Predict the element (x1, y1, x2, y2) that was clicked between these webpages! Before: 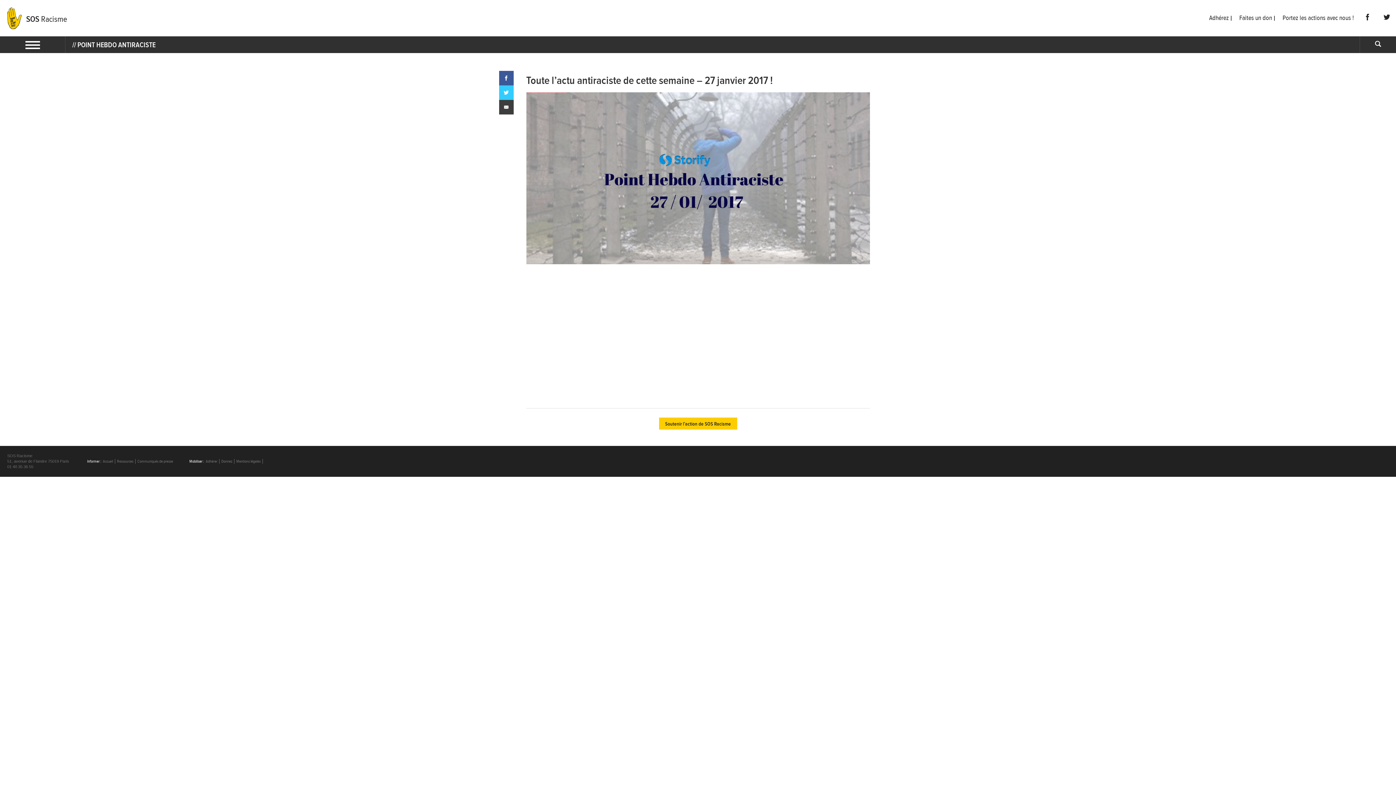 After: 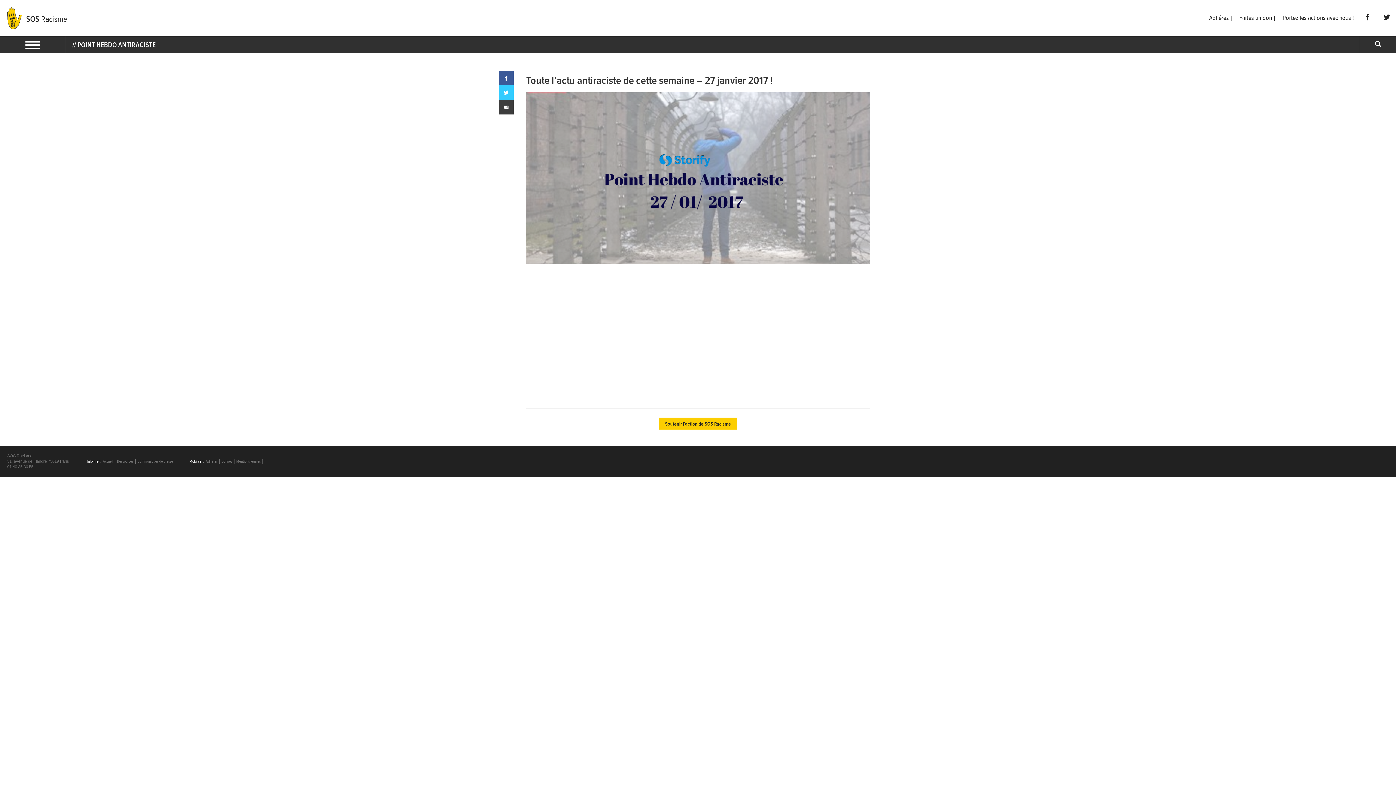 Action: bbox: (499, 100, 513, 114)